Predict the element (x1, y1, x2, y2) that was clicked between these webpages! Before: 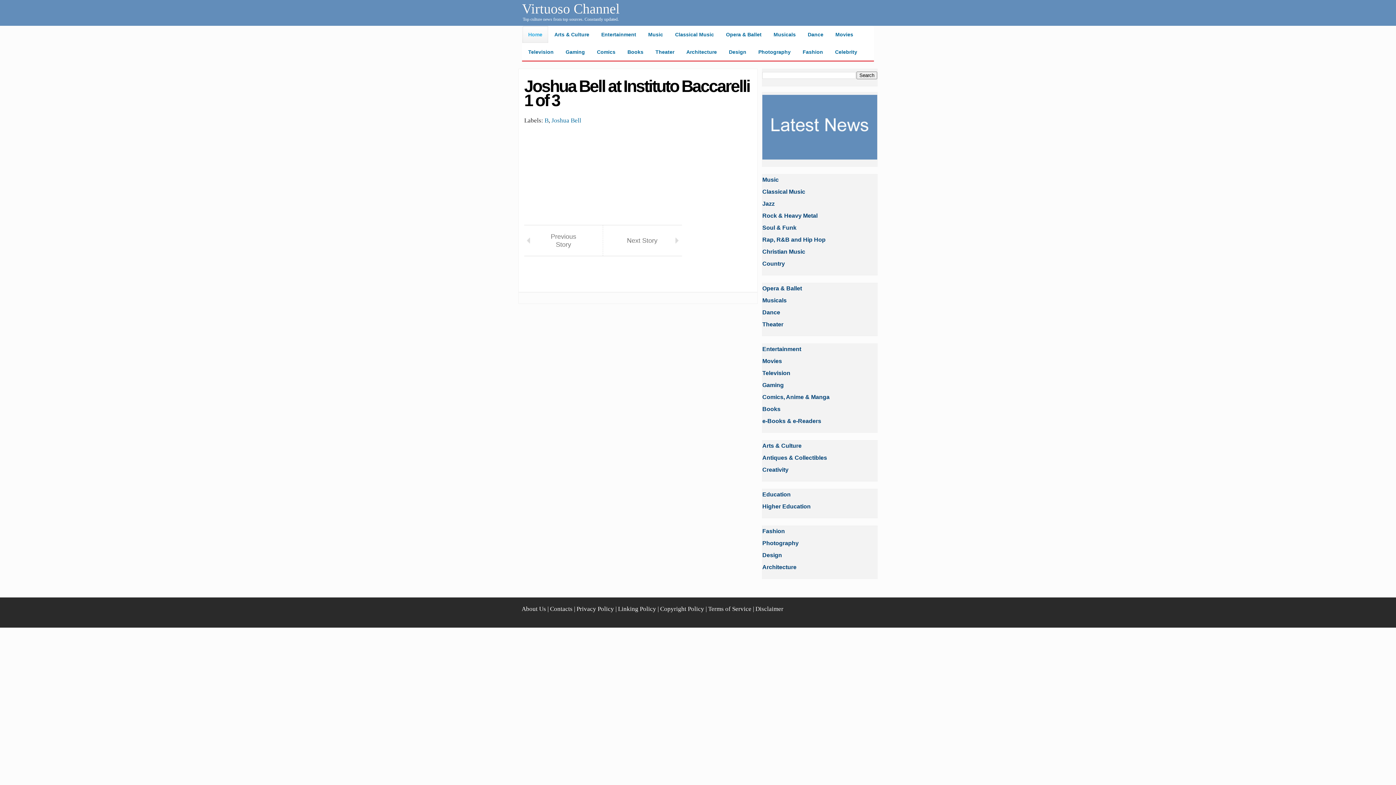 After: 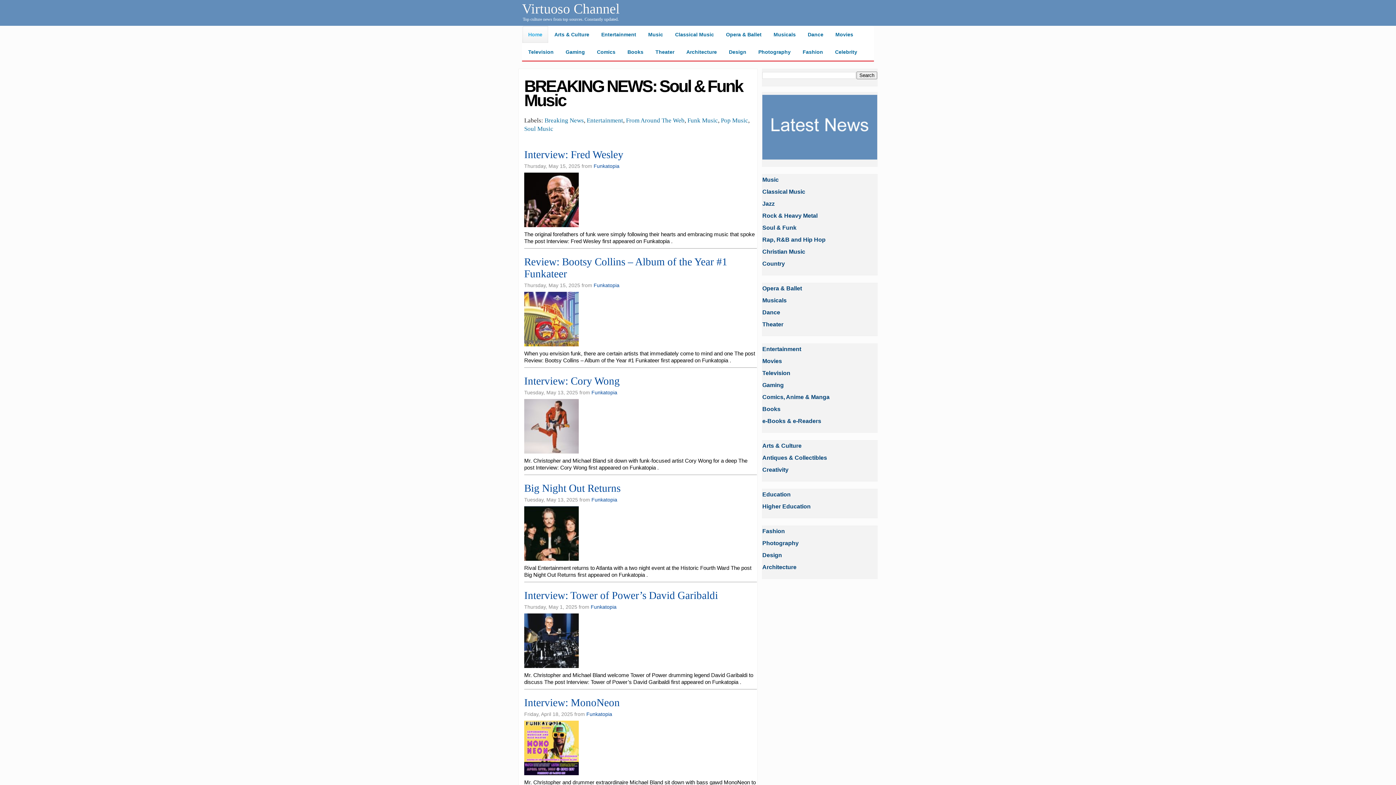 Action: label: Soul & Funk bbox: (762, 224, 796, 230)